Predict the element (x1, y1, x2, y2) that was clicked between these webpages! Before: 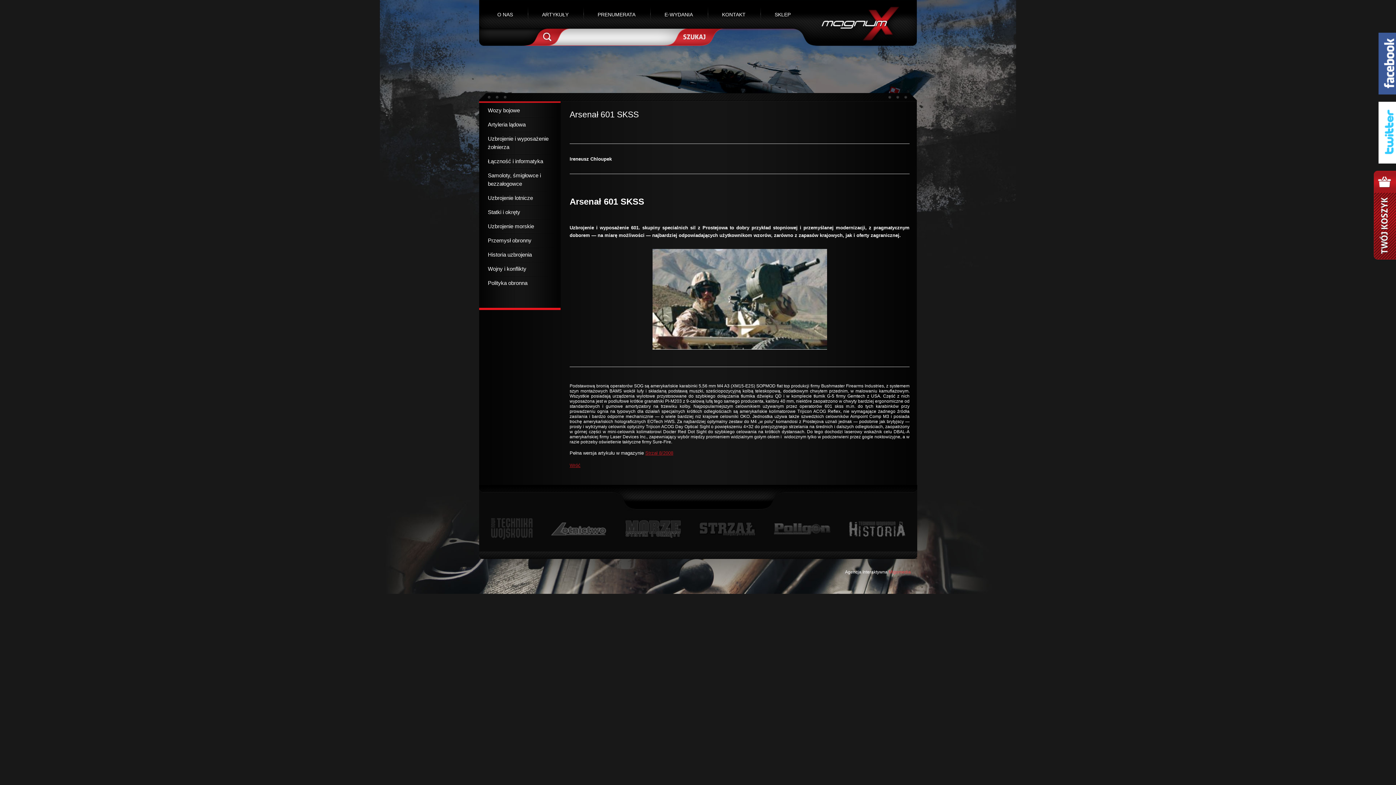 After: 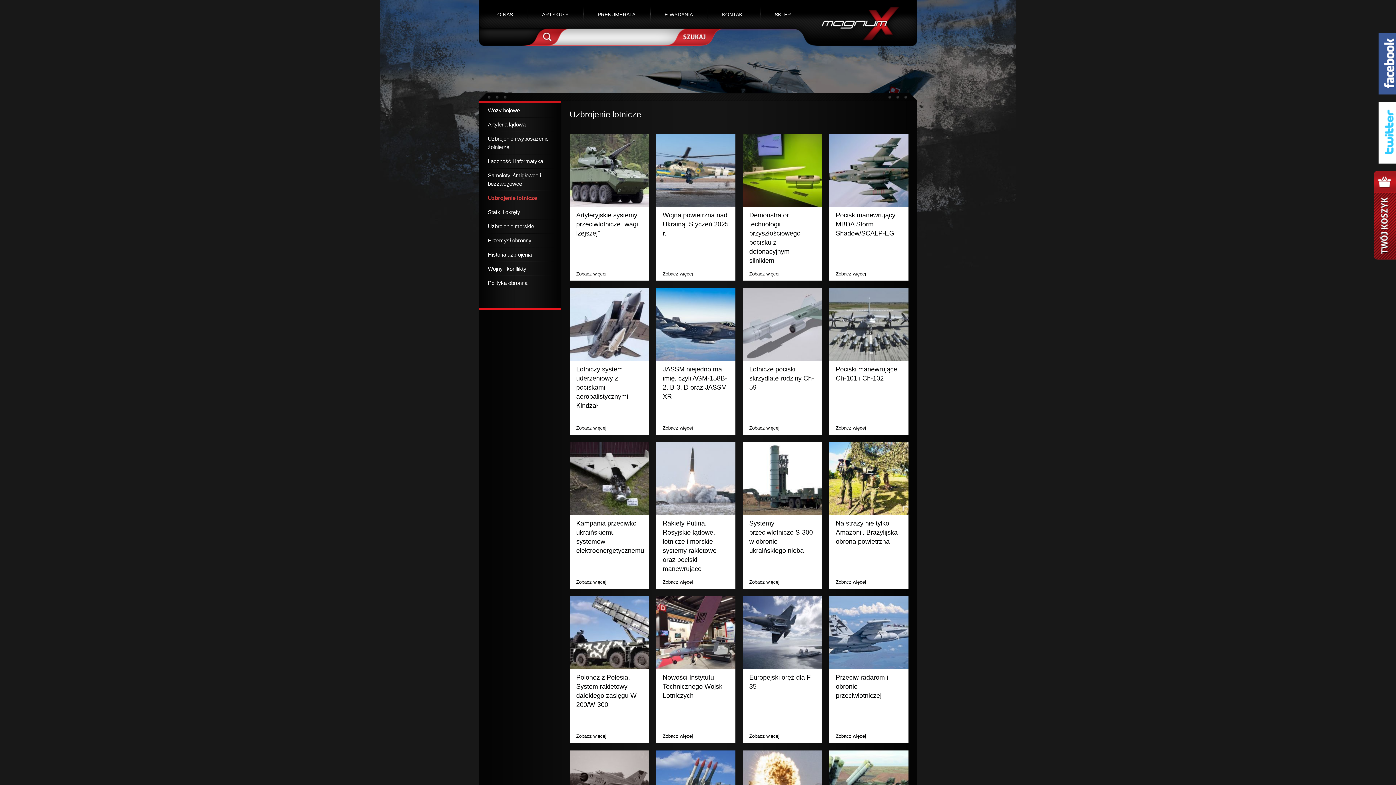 Action: label: Uzbrojenie lotnicze bbox: (488, 194, 533, 201)